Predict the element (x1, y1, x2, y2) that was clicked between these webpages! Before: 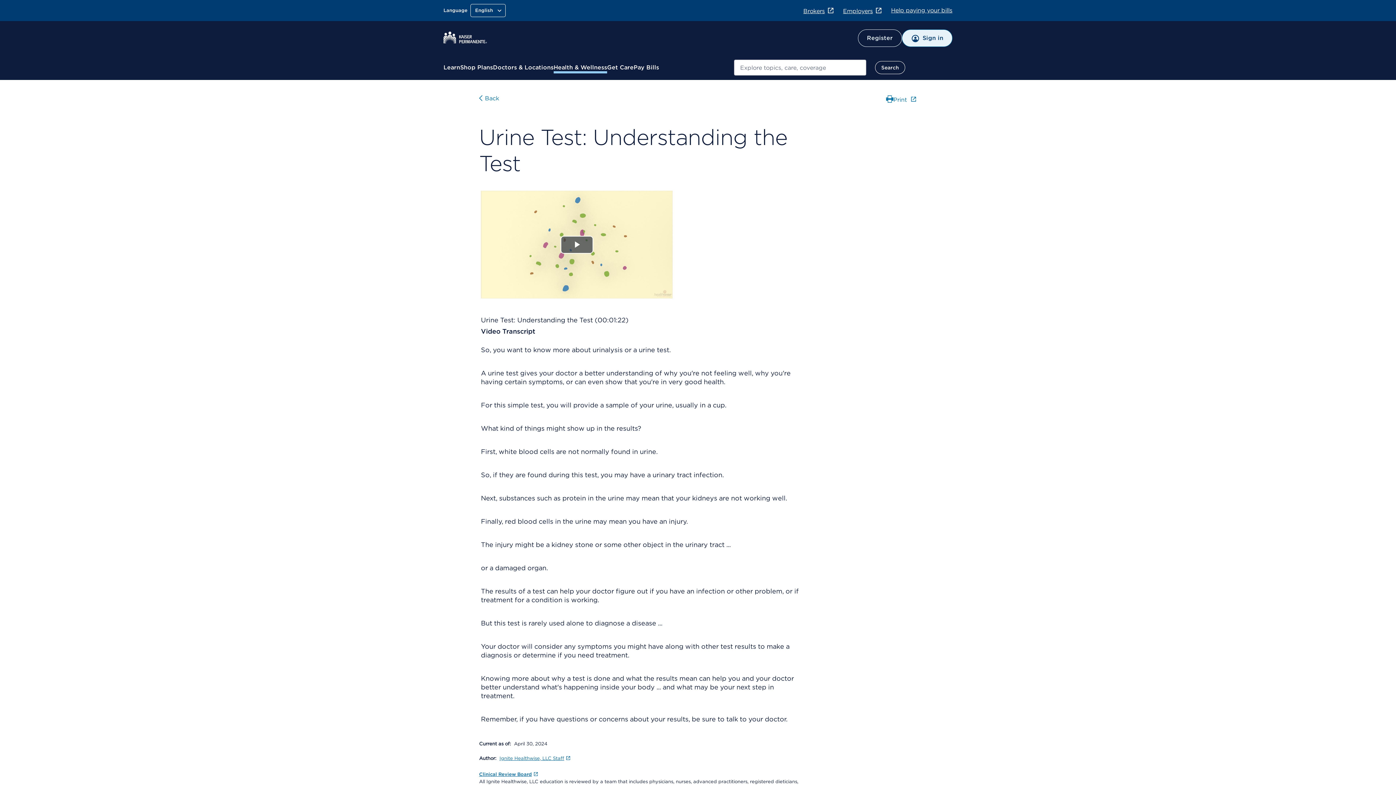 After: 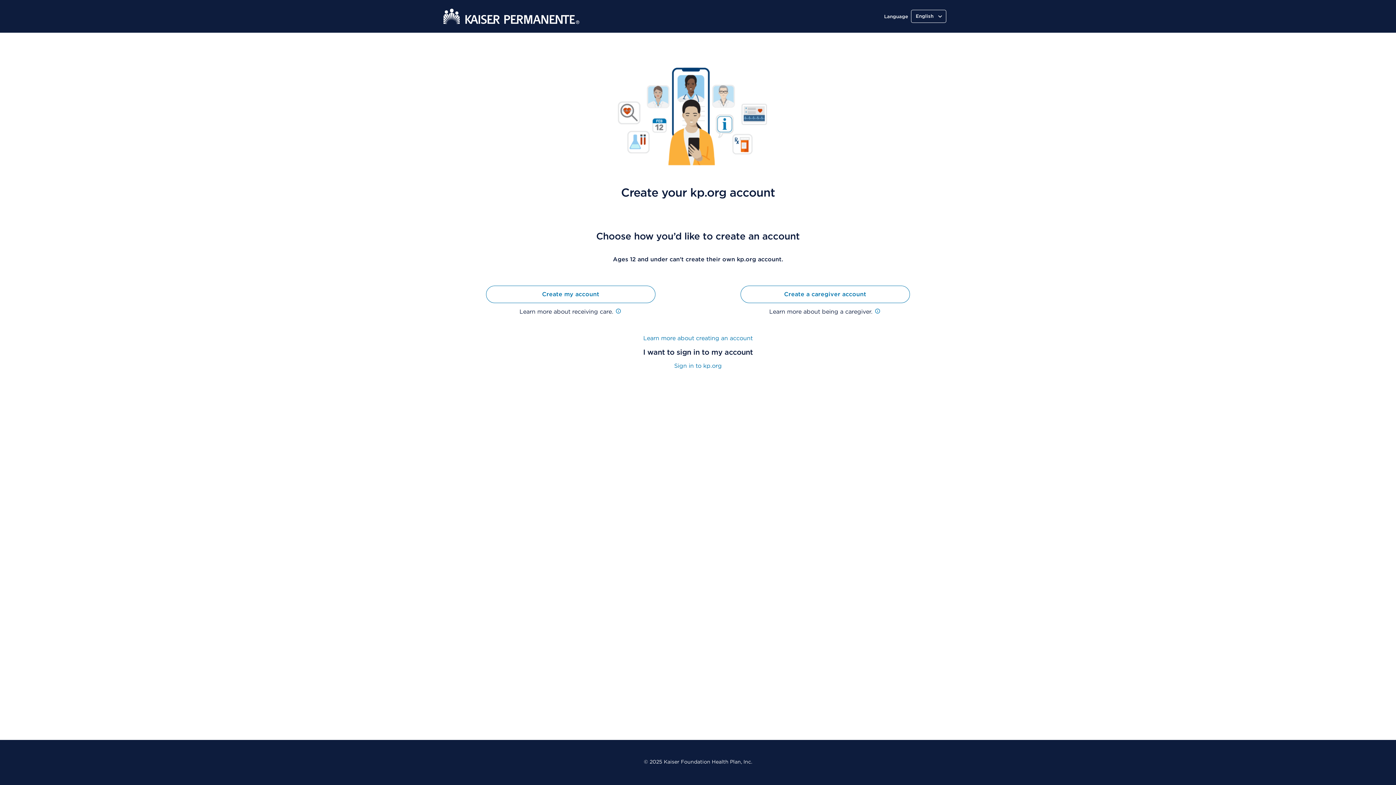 Action: label: Register bbox: (858, 29, 902, 46)